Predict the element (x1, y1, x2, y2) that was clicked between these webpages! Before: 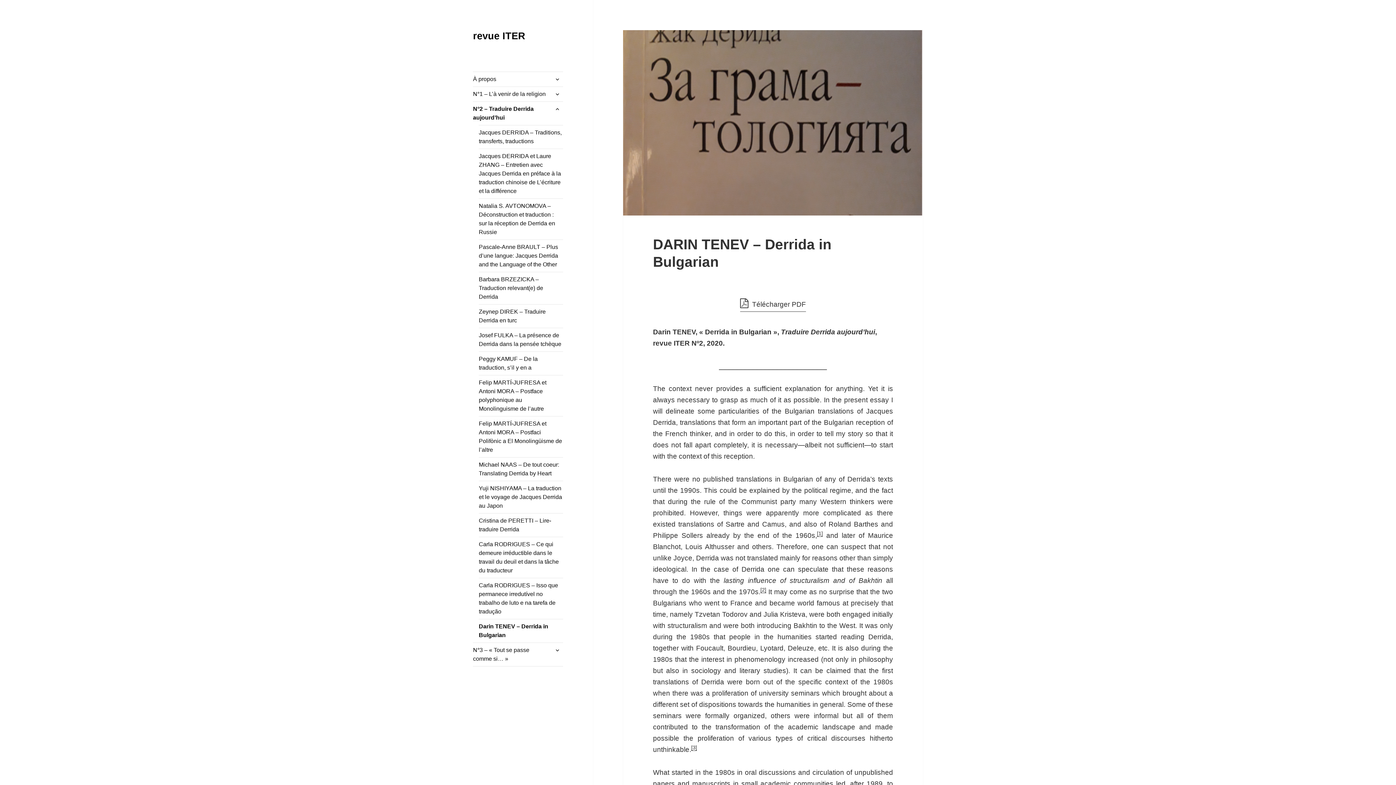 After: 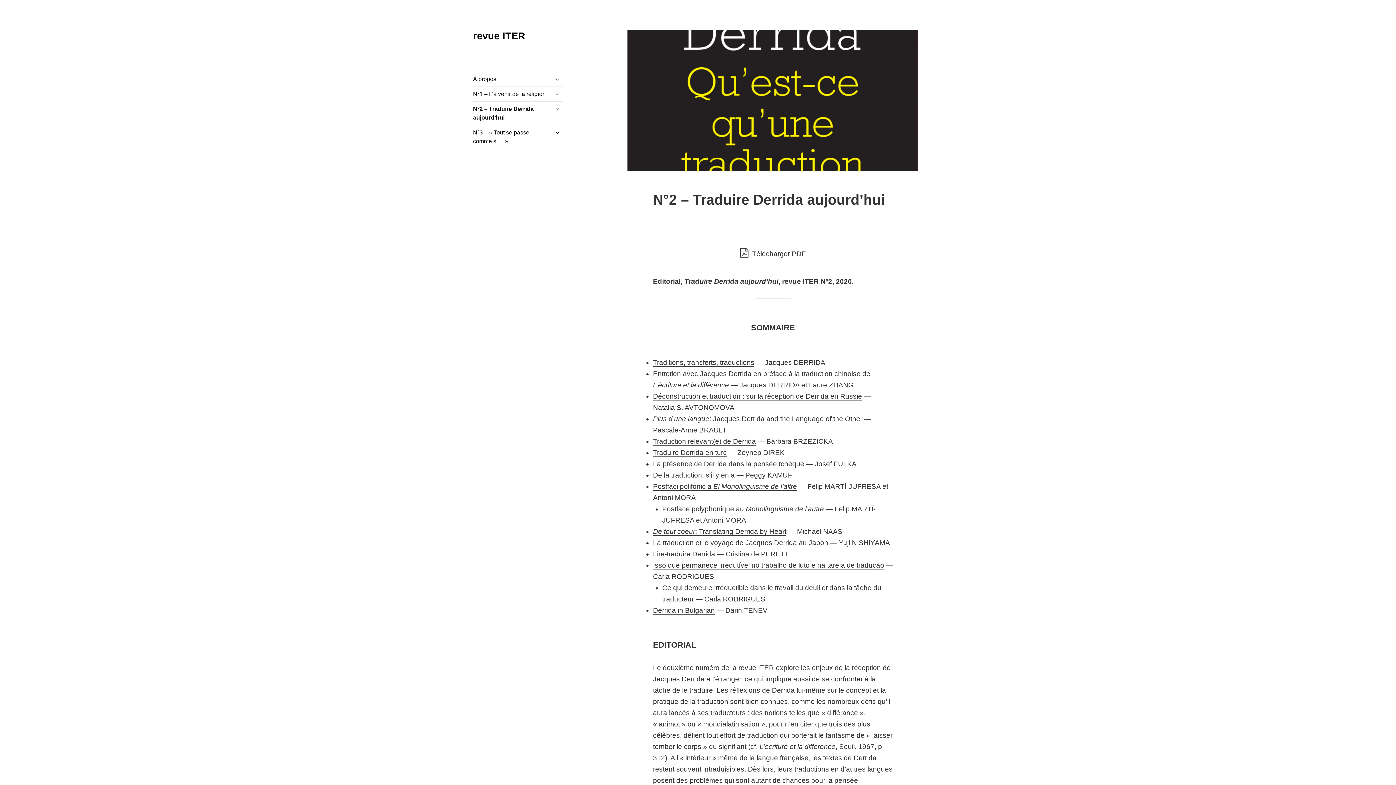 Action: bbox: (473, 101, 563, 125) label: N°2 – Traduire Derrida aujourd’hui